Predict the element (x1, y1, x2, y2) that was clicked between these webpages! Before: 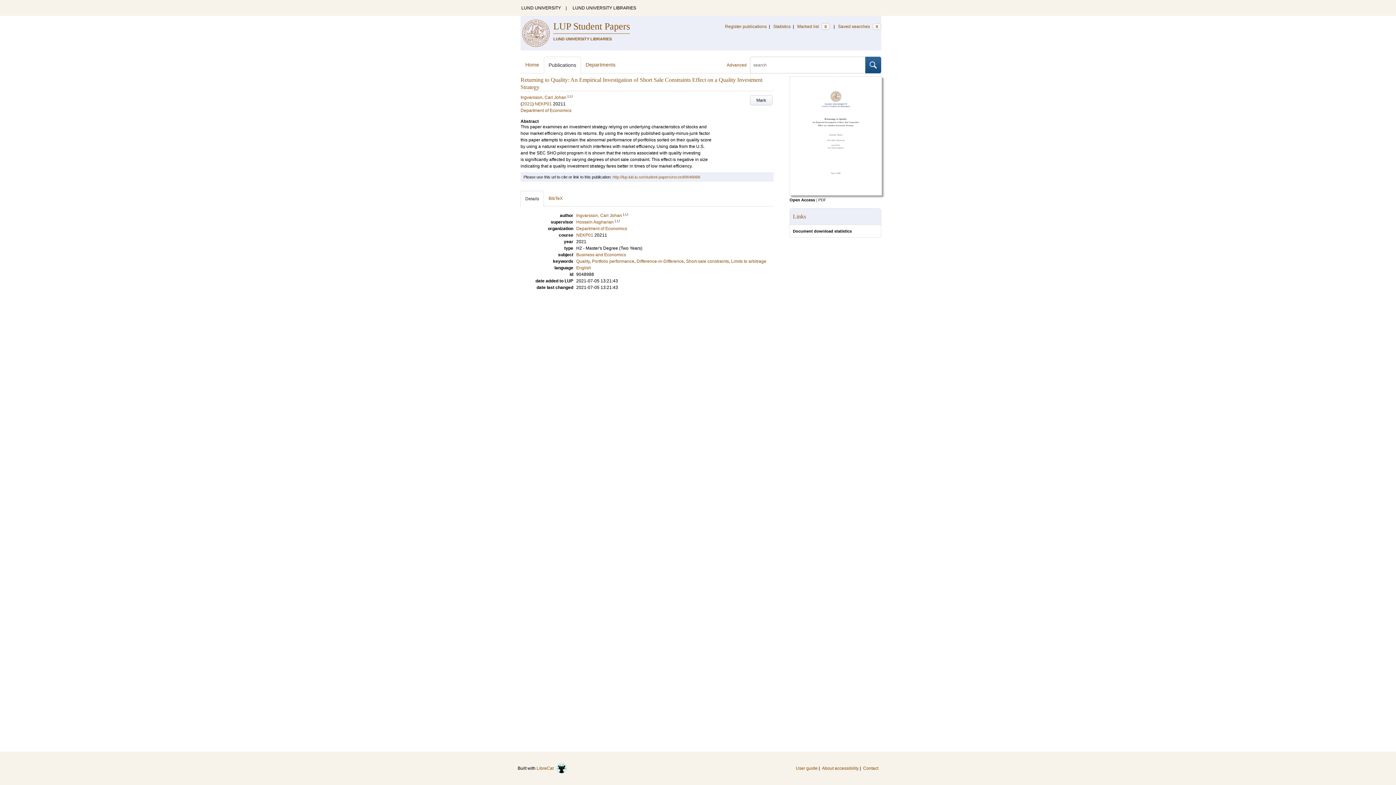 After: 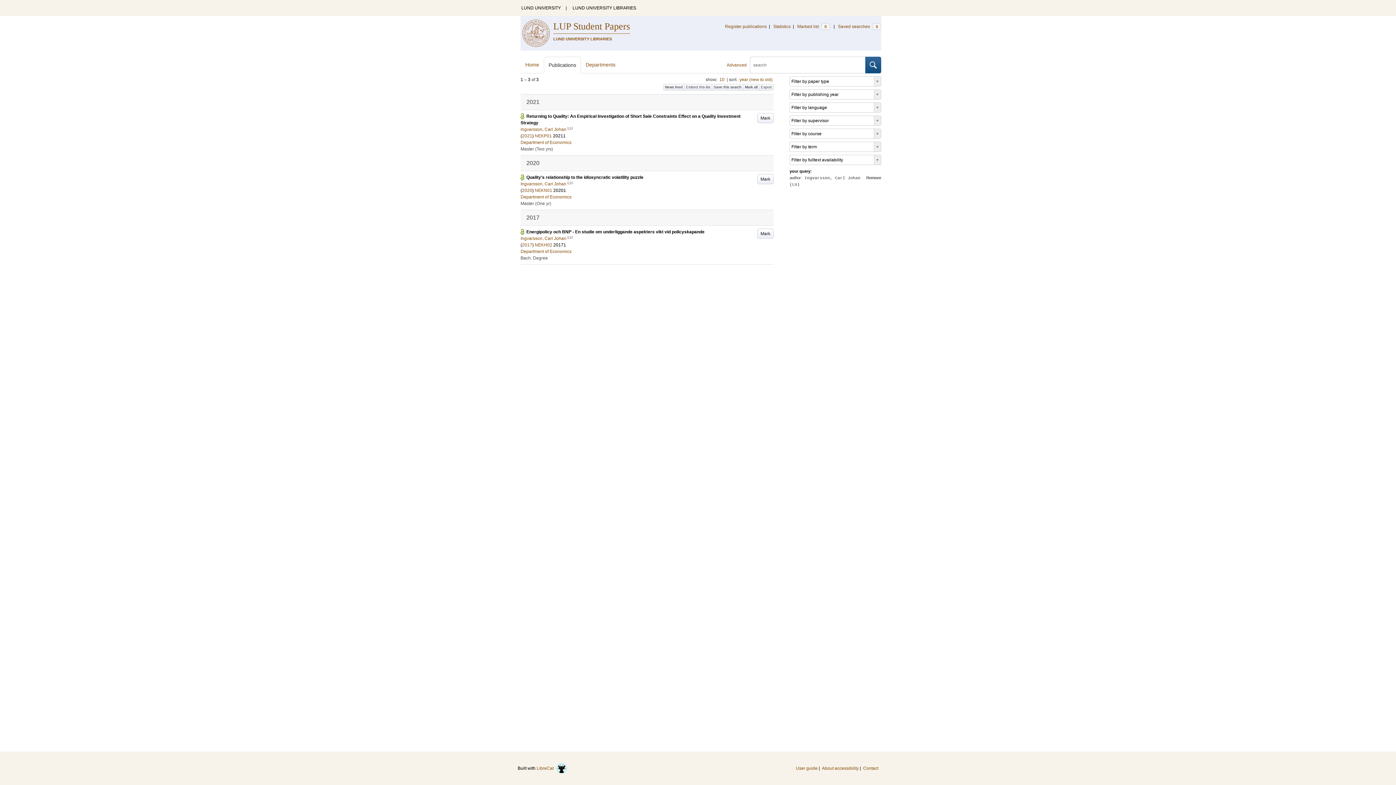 Action: bbox: (520, 94, 567, 100) label: Ingvarsson, Carl Johan 